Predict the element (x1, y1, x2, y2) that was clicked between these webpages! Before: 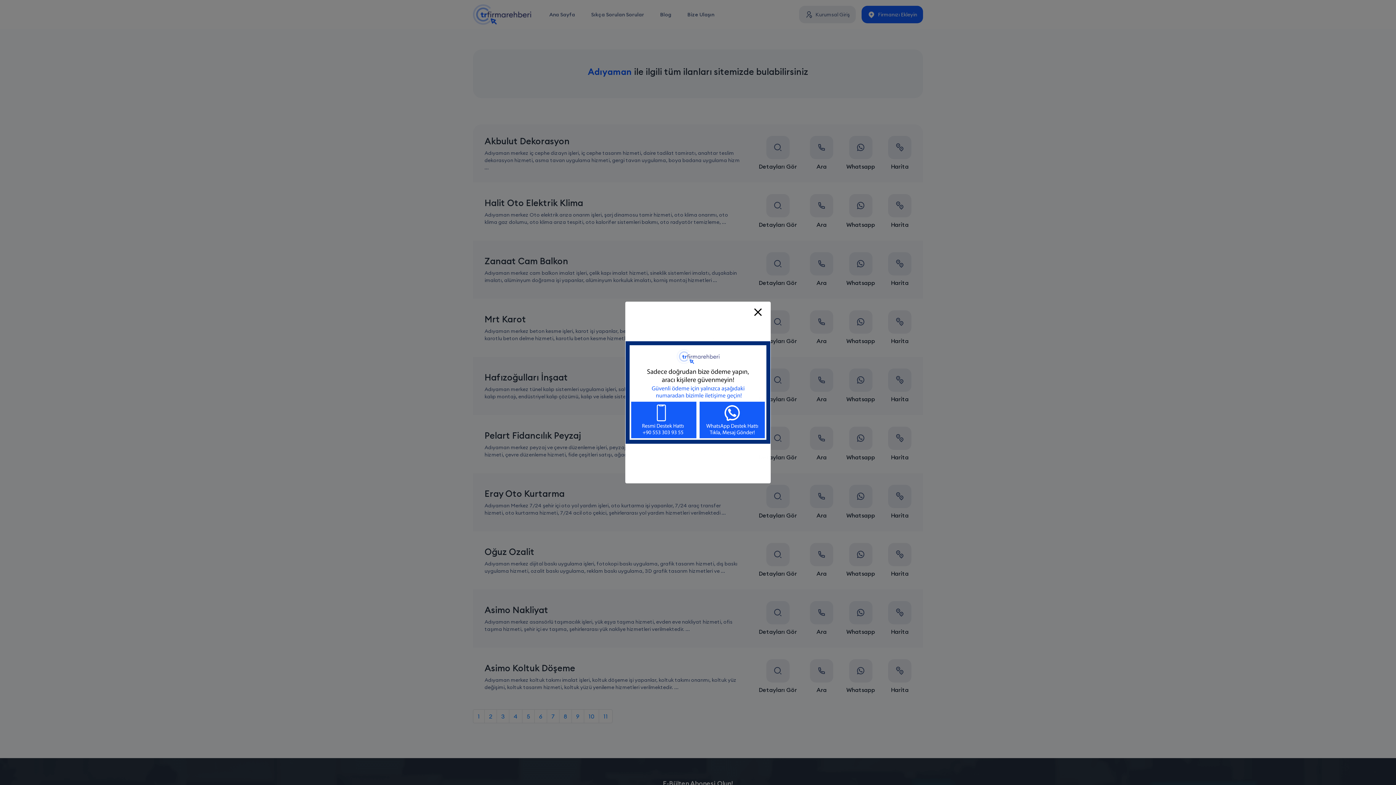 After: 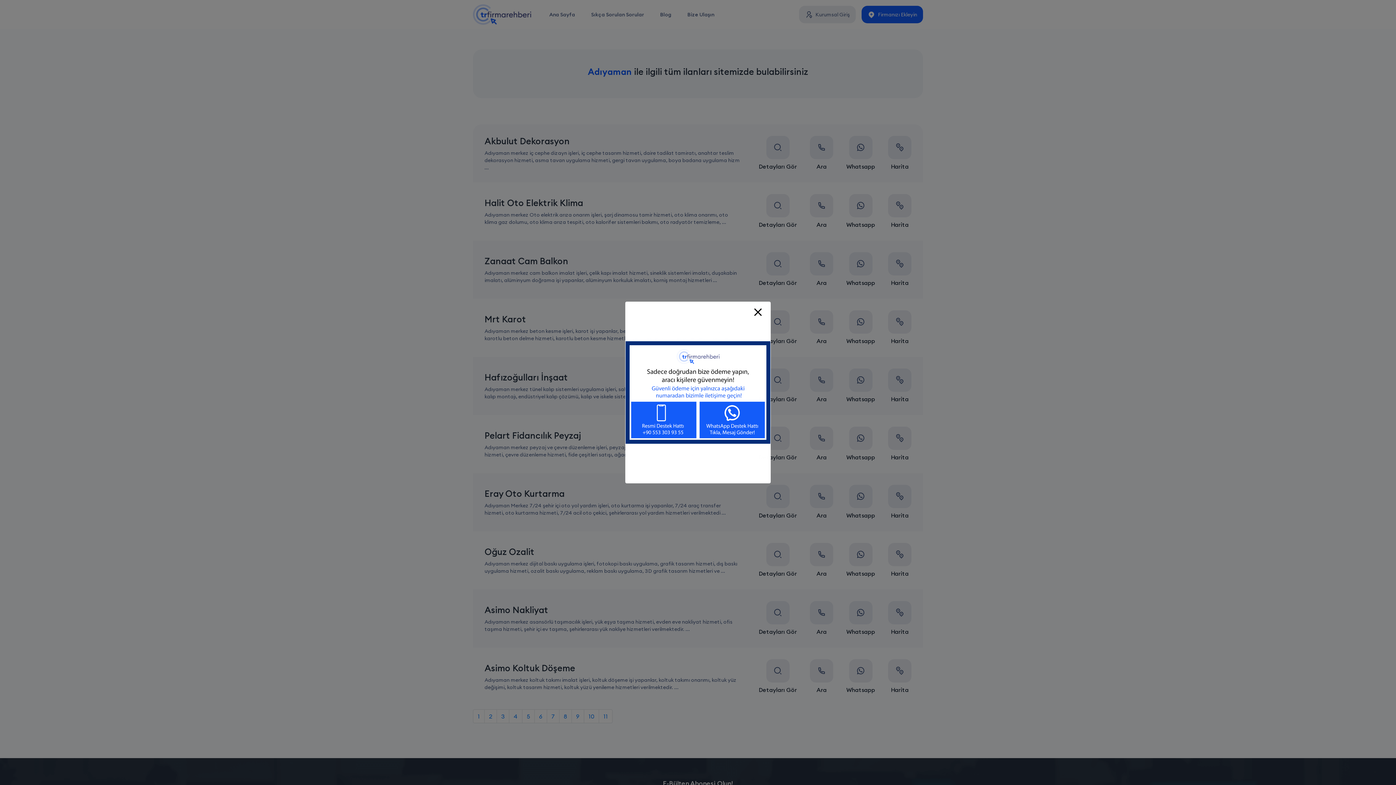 Action: bbox: (625, 341, 770, 444)